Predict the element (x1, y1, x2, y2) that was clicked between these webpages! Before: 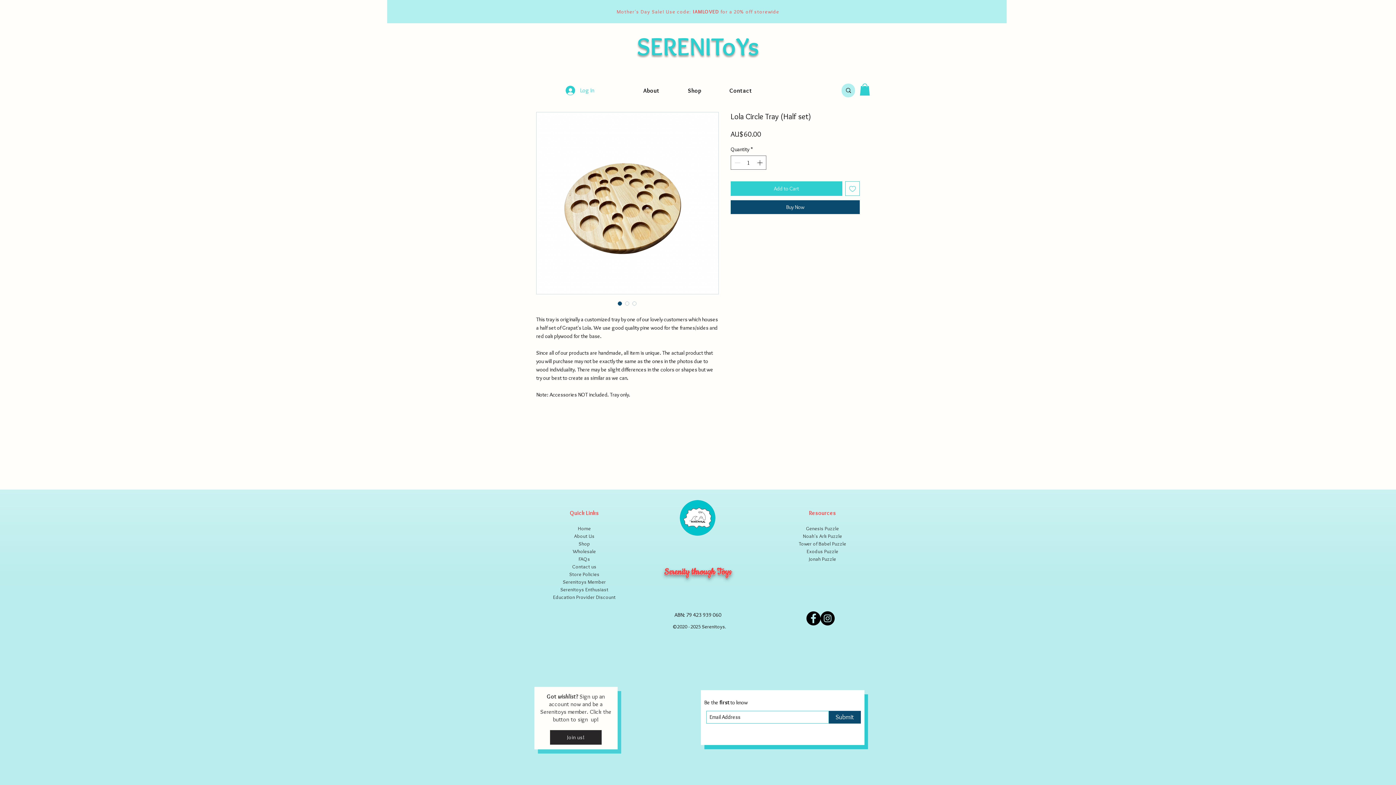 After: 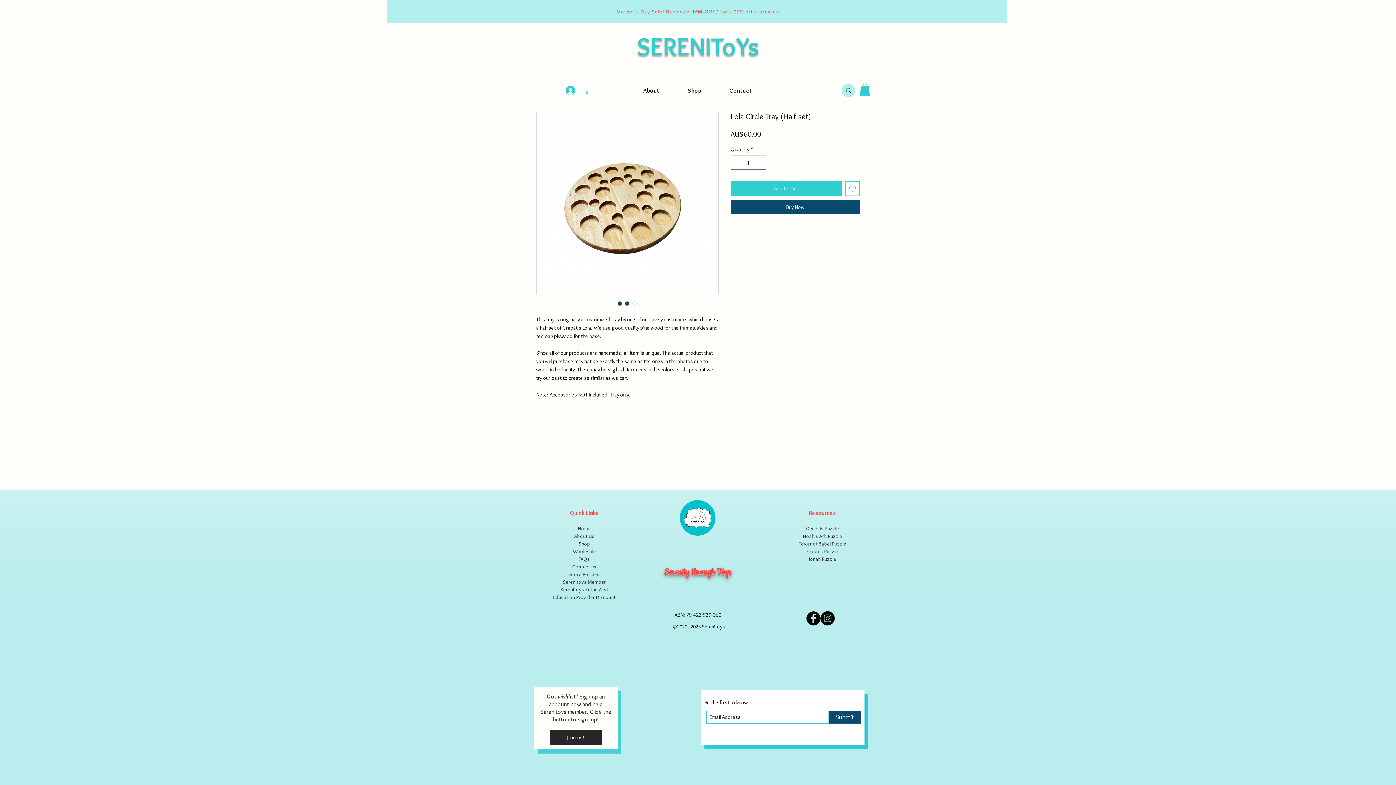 Action: label: Image selector: Lola Circle Tray (Half set) bbox: (623, 300, 630, 307)